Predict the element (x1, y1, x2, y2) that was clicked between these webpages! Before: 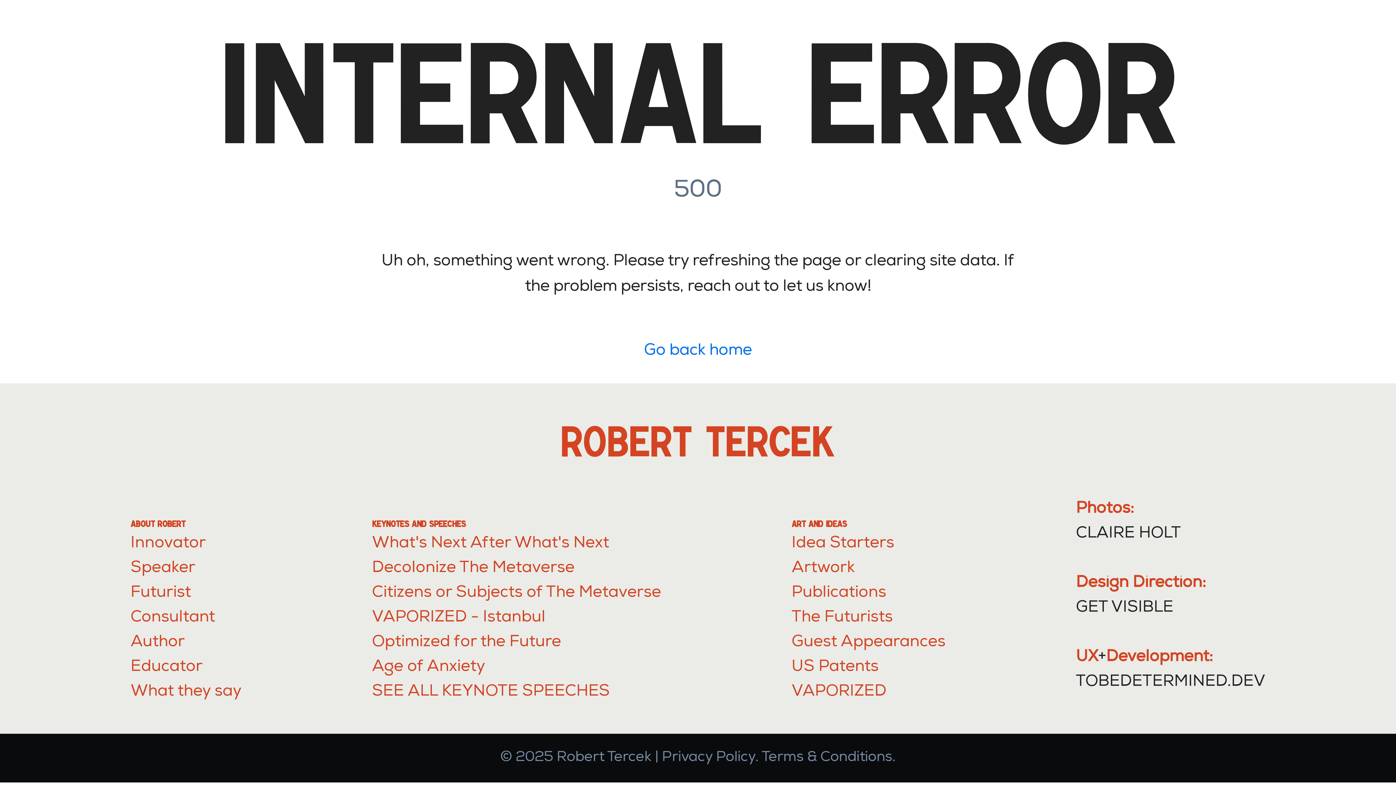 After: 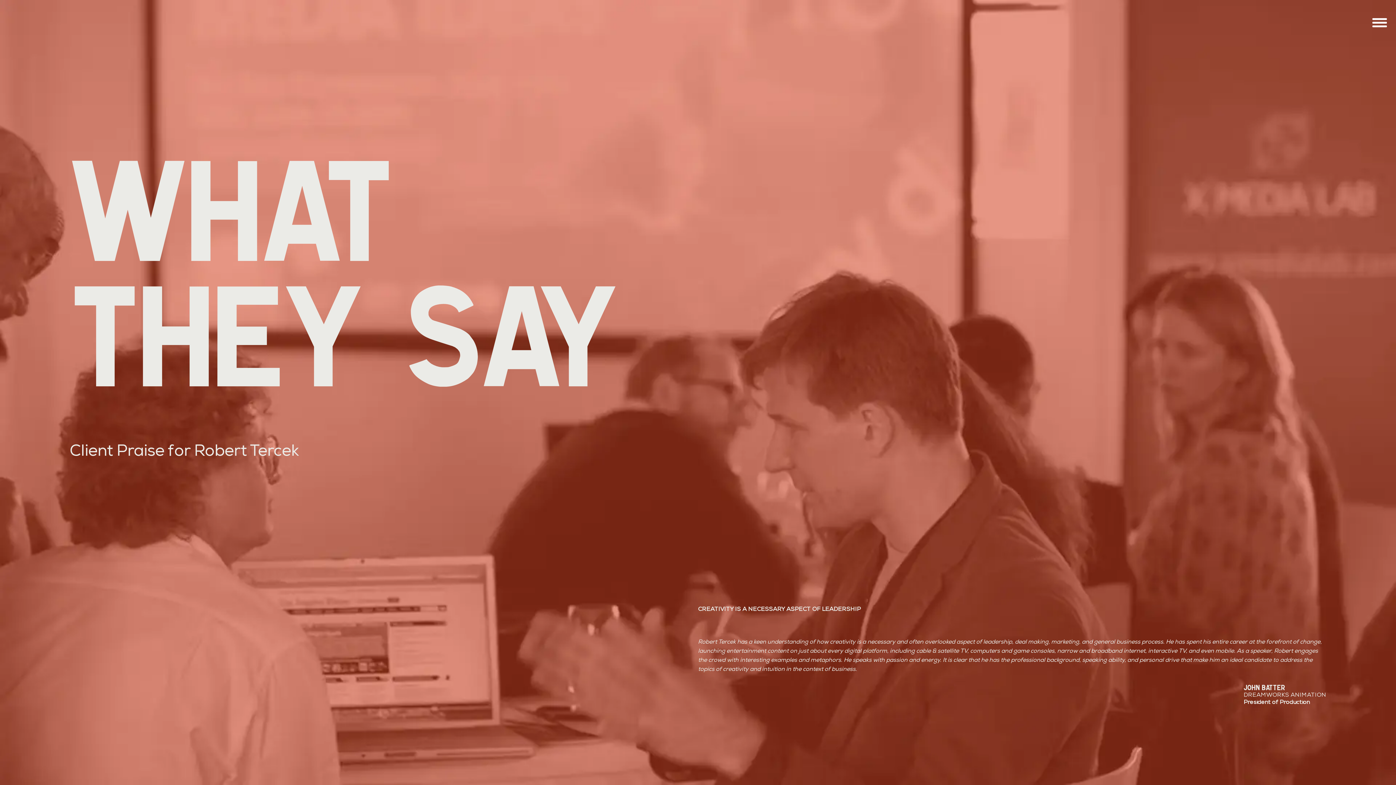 Action: label: What they say bbox: (130, 684, 241, 700)